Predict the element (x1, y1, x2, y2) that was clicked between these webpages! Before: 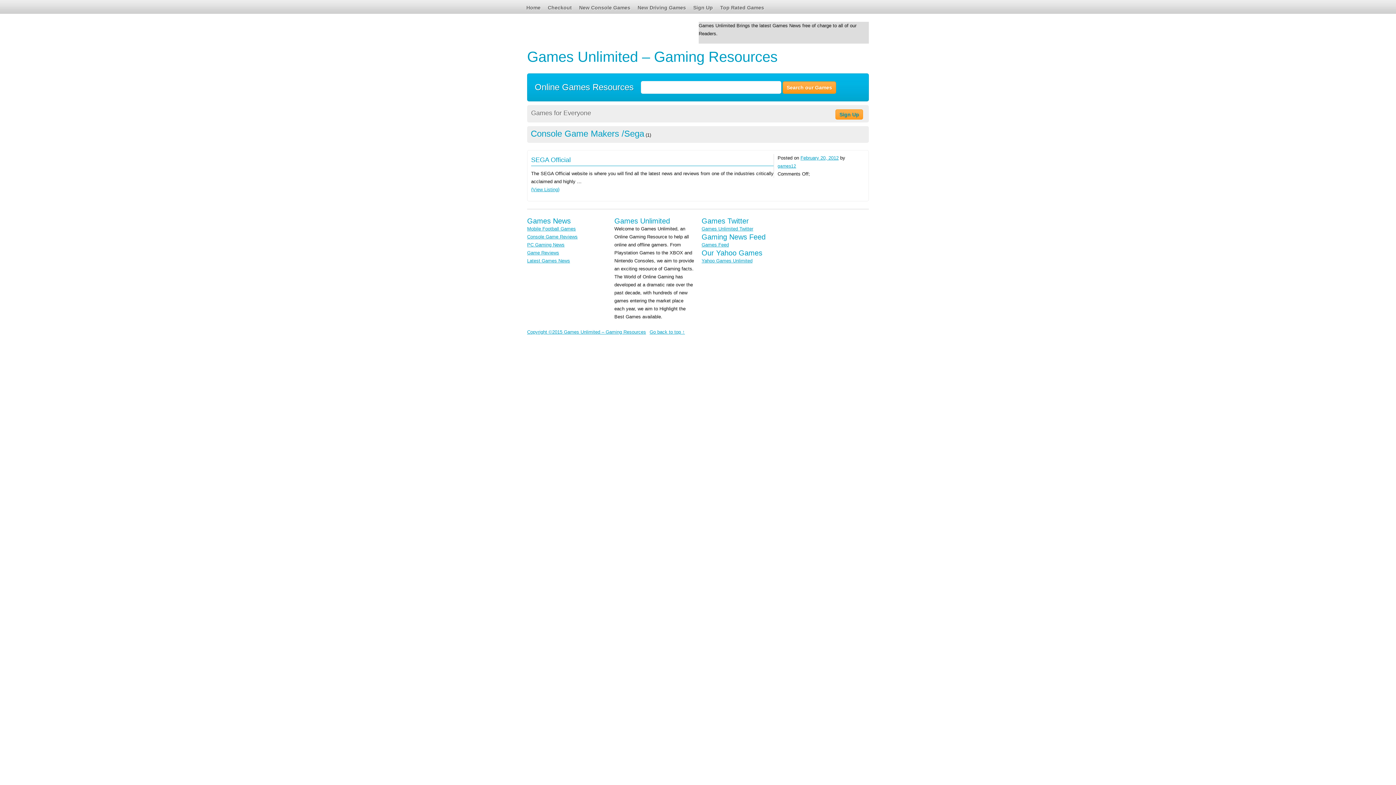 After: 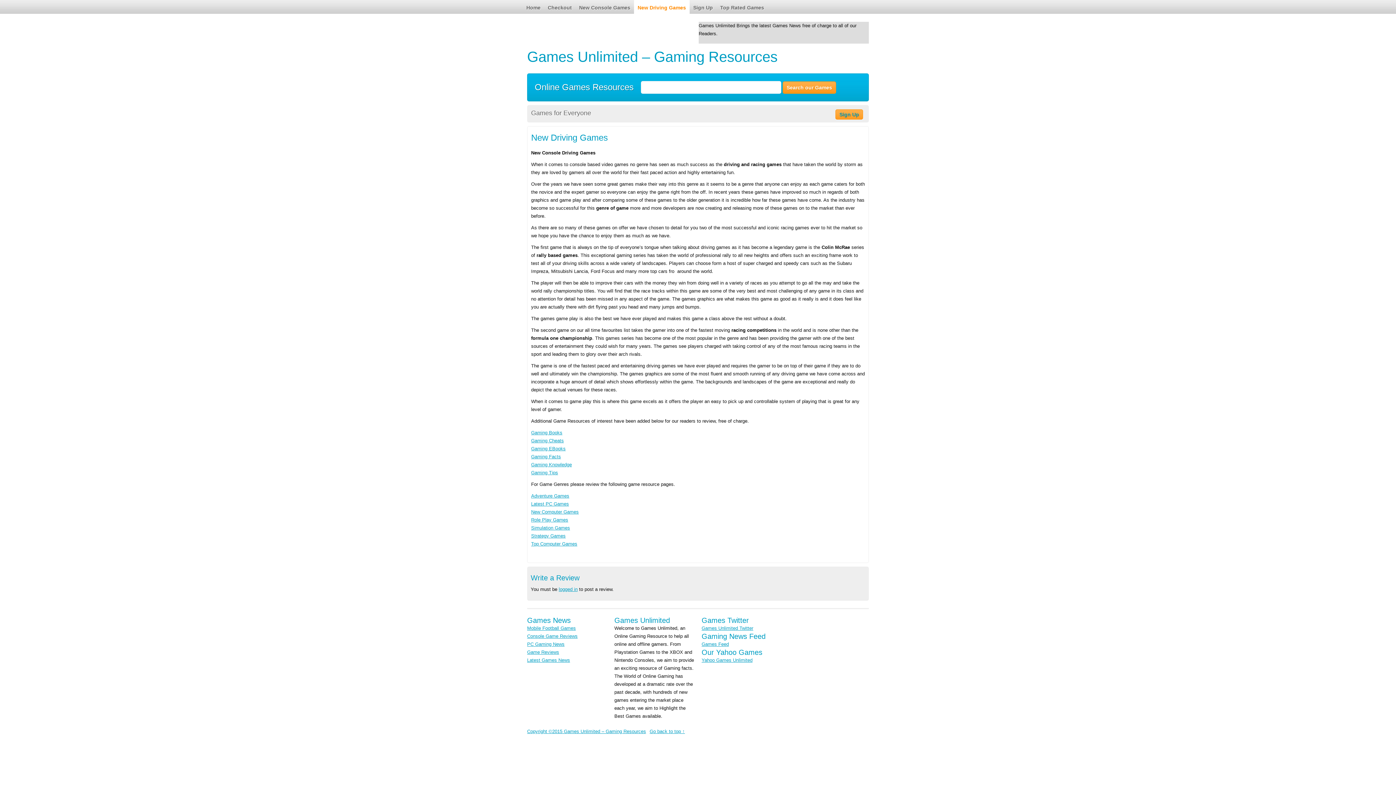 Action: bbox: (634, 0, 689, 15) label: New Driving Games